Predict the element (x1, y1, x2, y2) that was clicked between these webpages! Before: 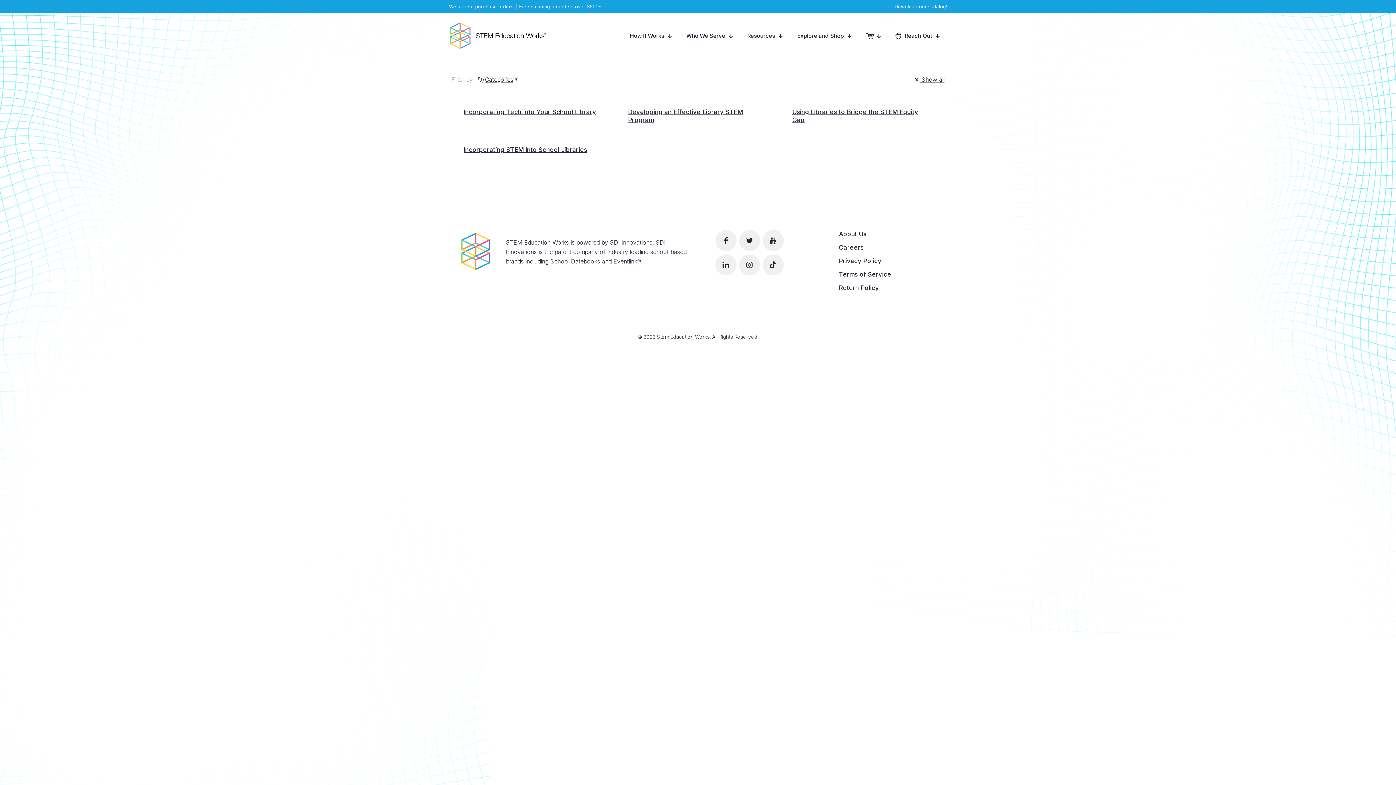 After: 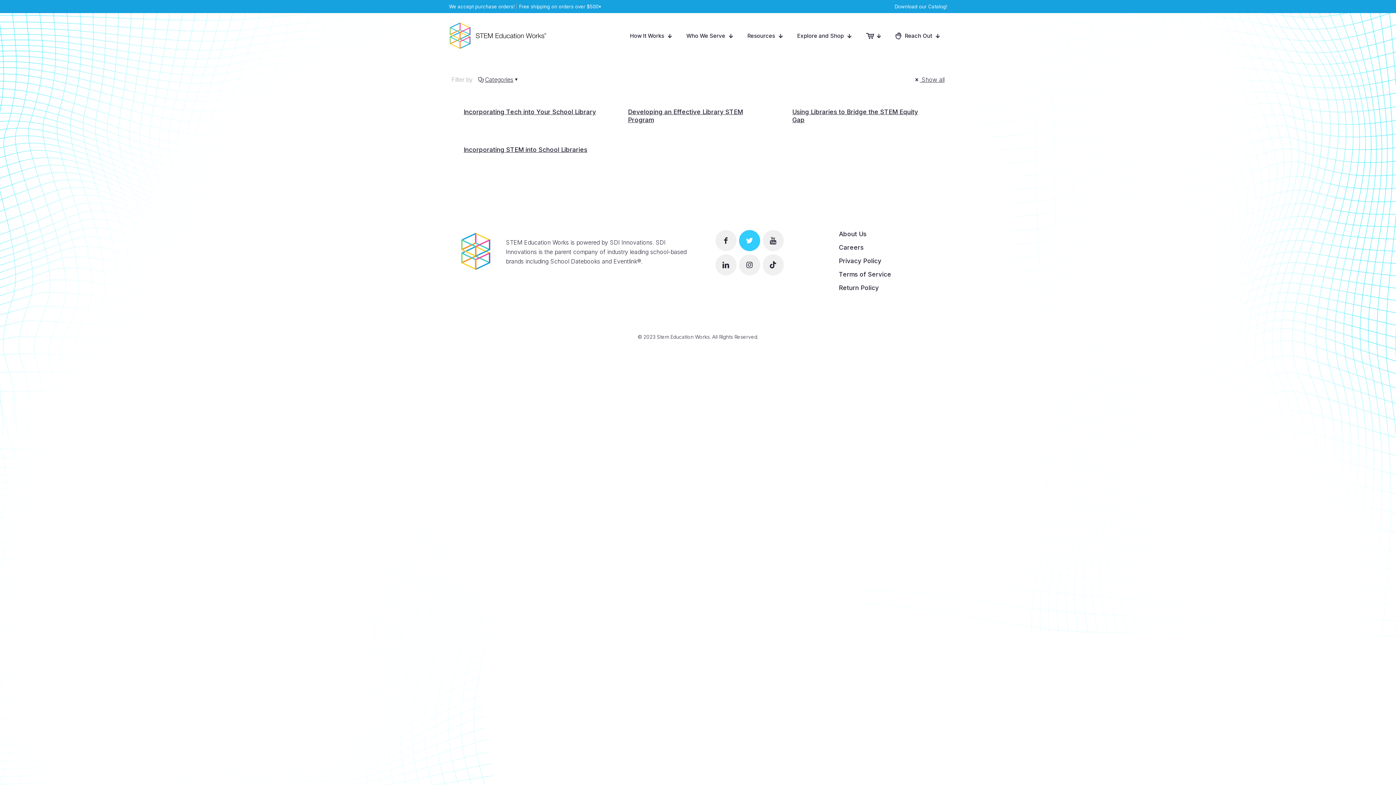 Action: bbox: (739, 230, 760, 251) label: button with icon